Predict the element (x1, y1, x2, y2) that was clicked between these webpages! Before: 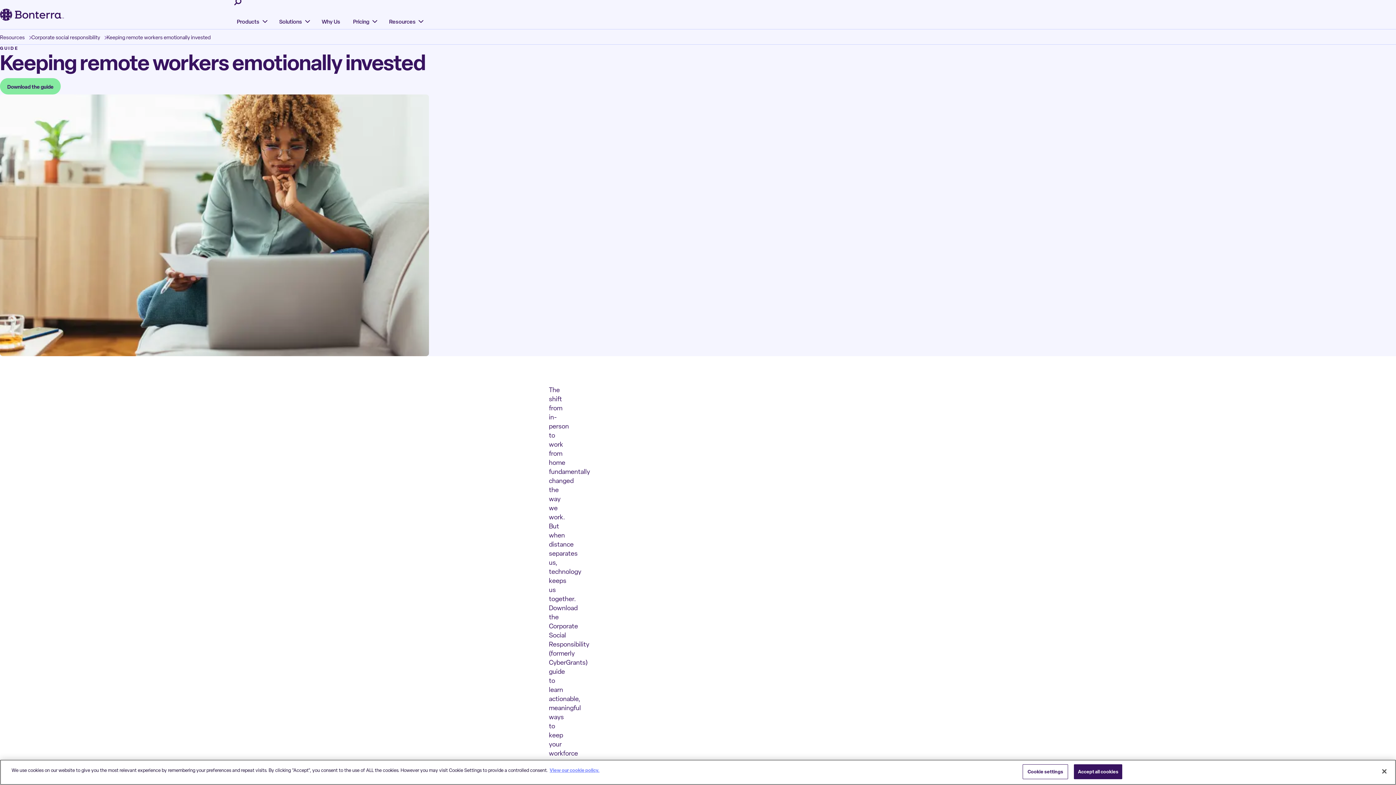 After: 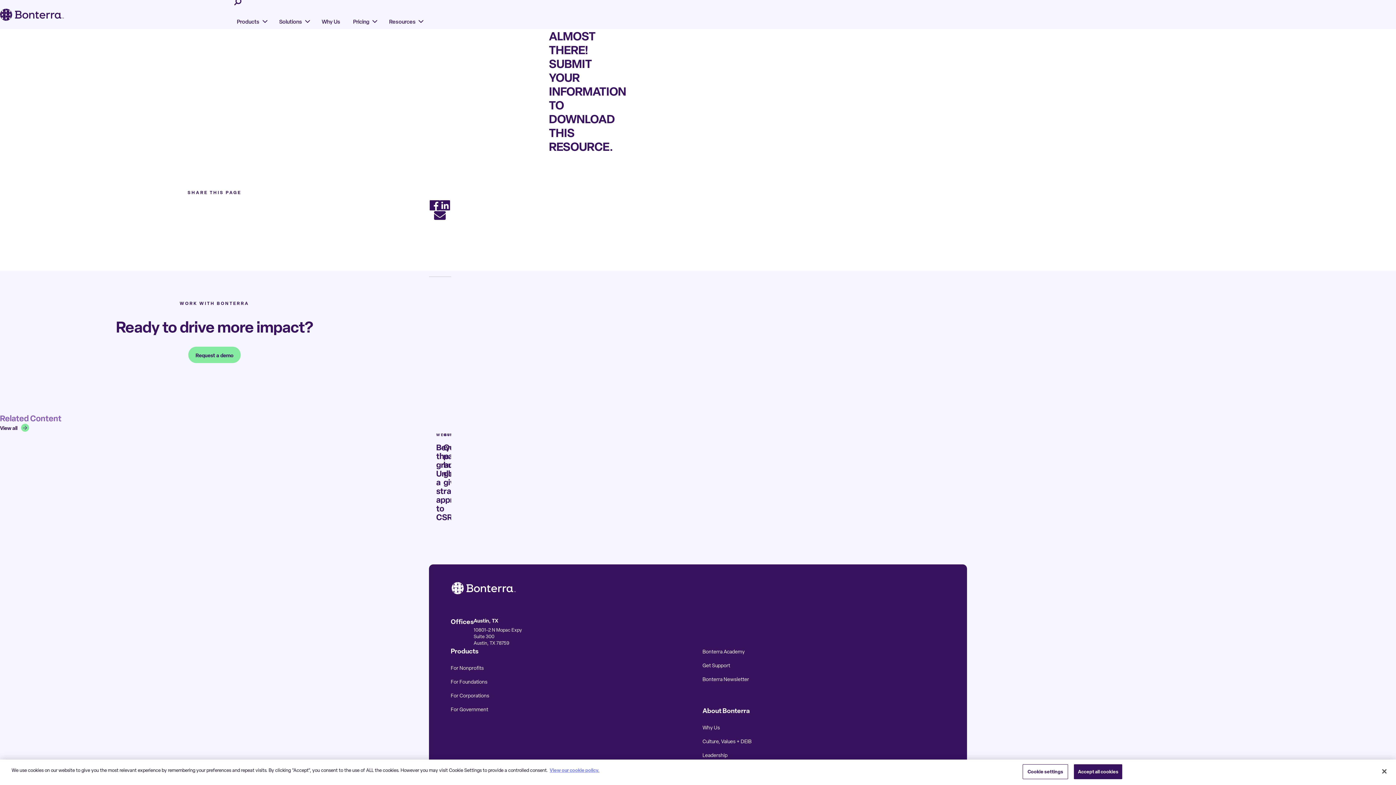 Action: bbox: (0, 78, 60, 94) label: Download the guide